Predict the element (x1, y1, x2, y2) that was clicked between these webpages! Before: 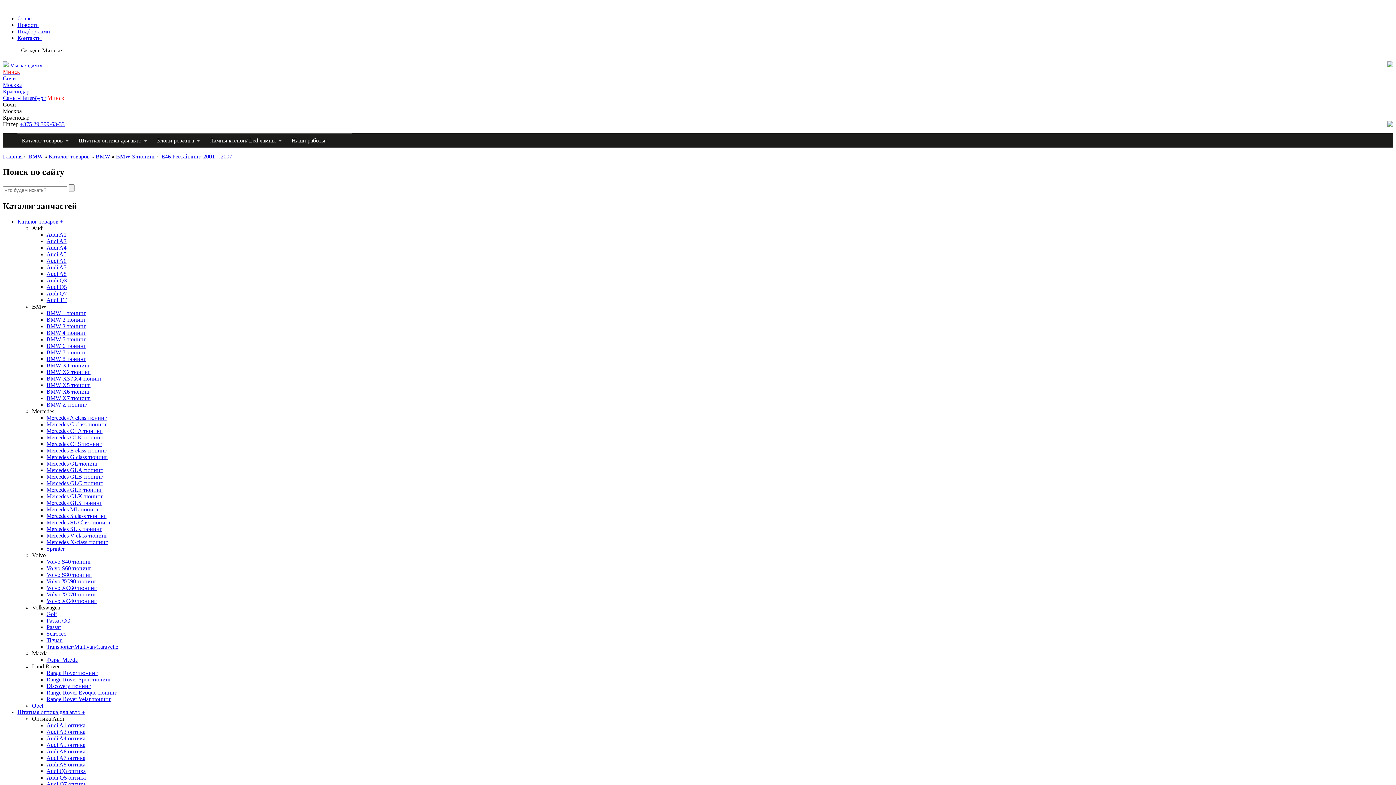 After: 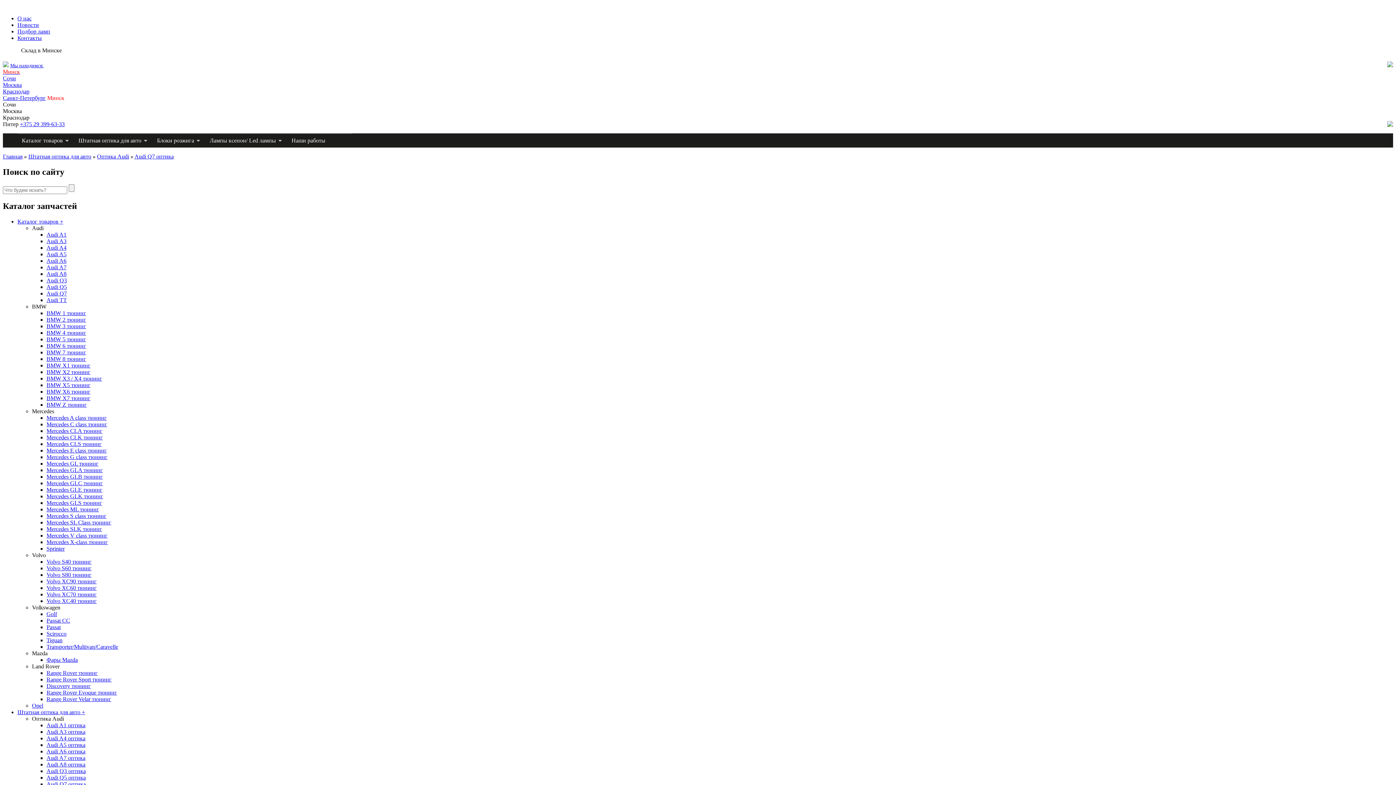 Action: bbox: (46, 781, 85, 787) label: Audi Q7 оптика